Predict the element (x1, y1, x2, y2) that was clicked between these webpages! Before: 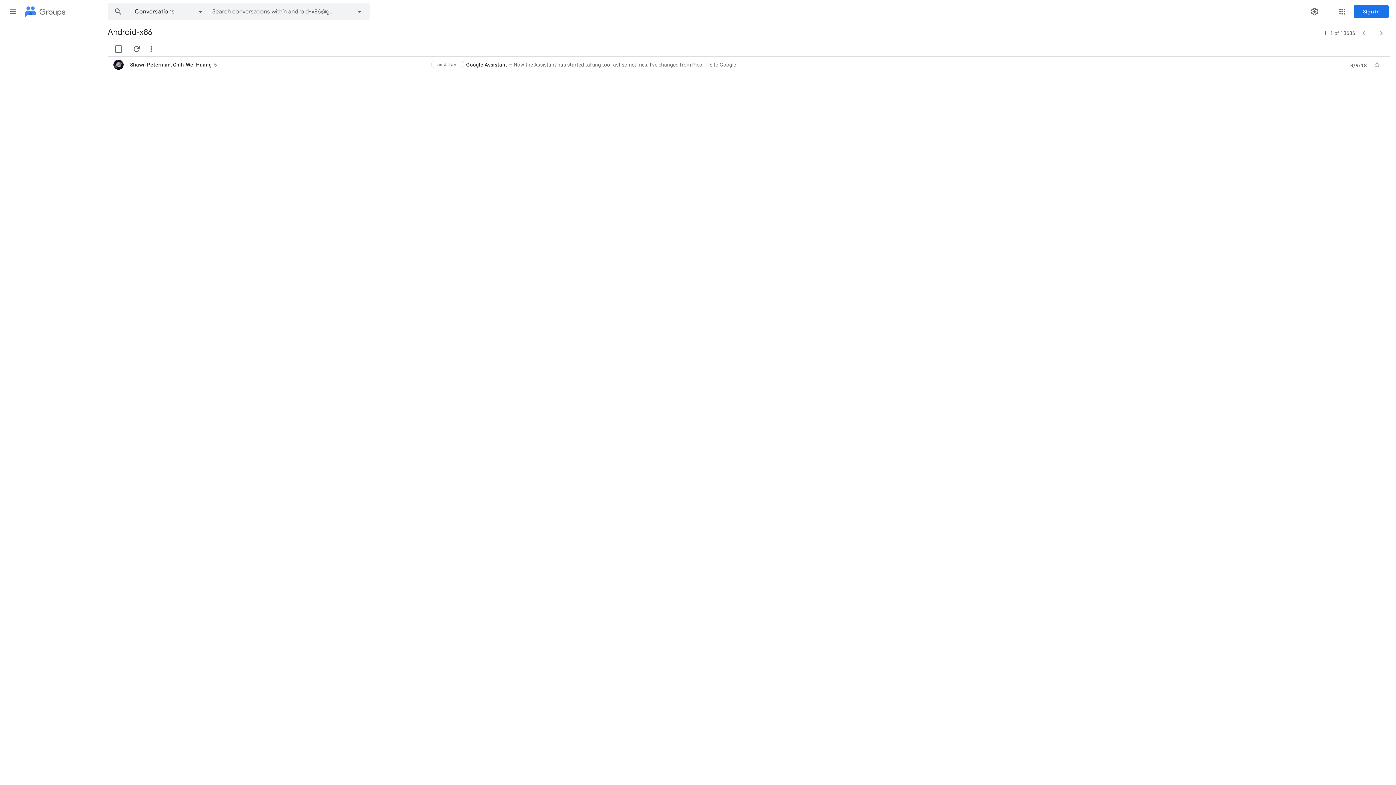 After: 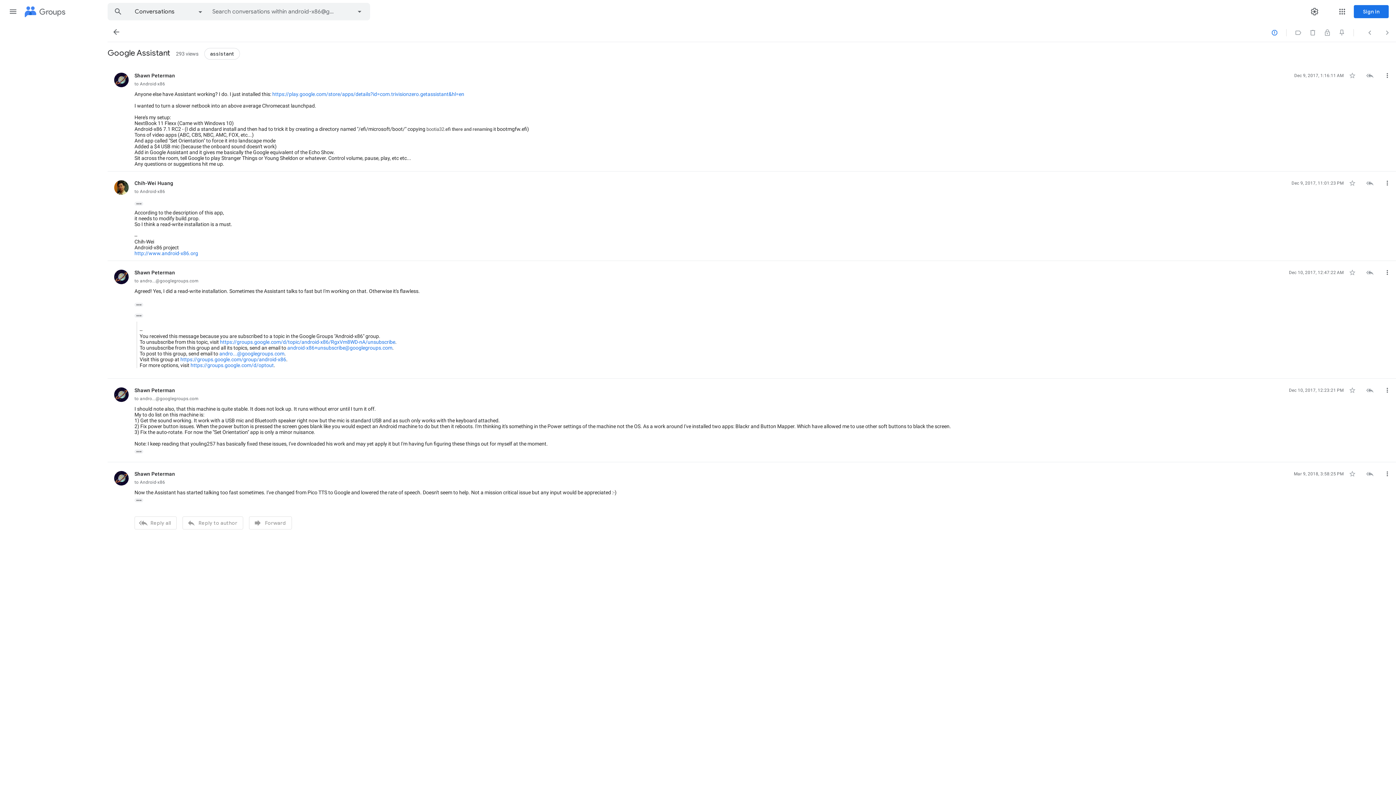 Action: bbox: (130, 61, 424, 68) label: Shawn Peterman
, 
Chih-Wei Huang
5